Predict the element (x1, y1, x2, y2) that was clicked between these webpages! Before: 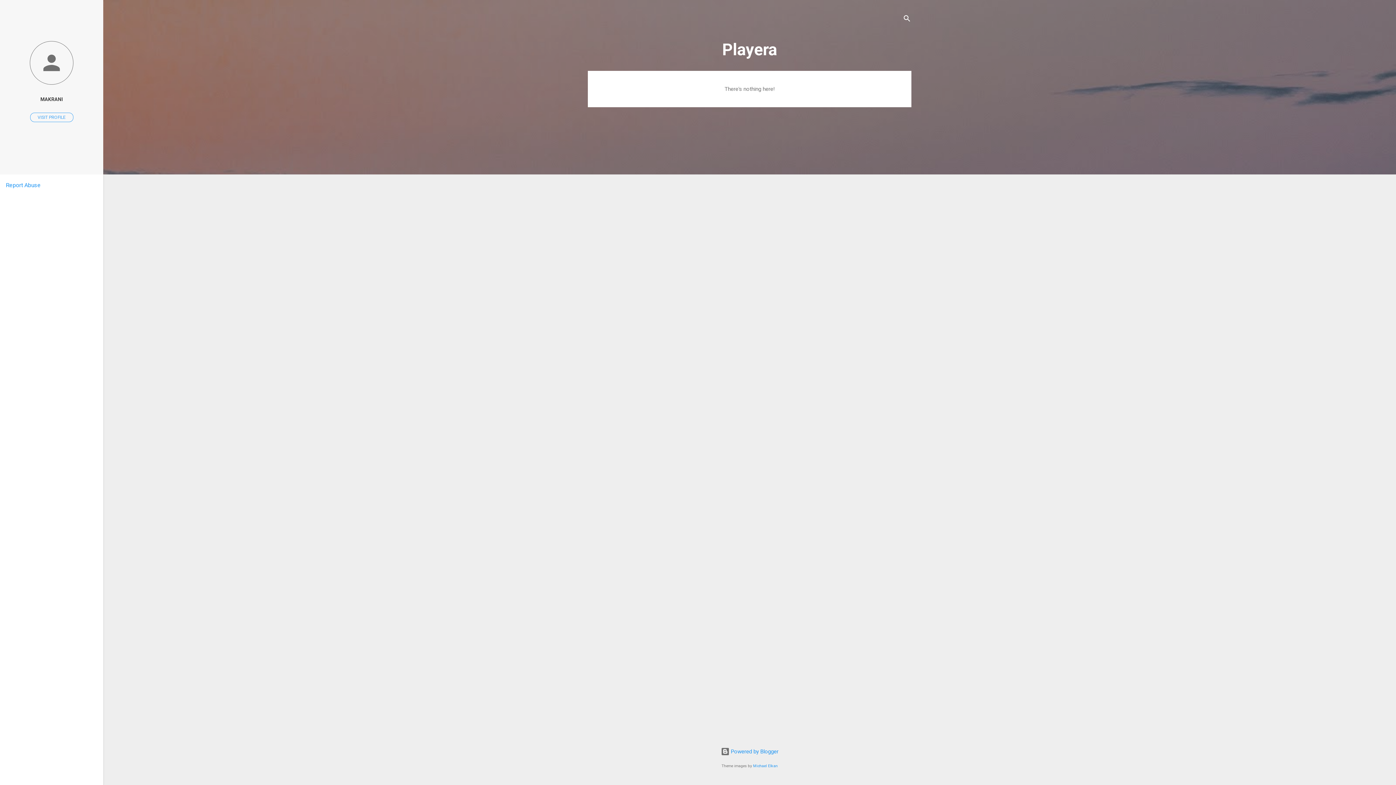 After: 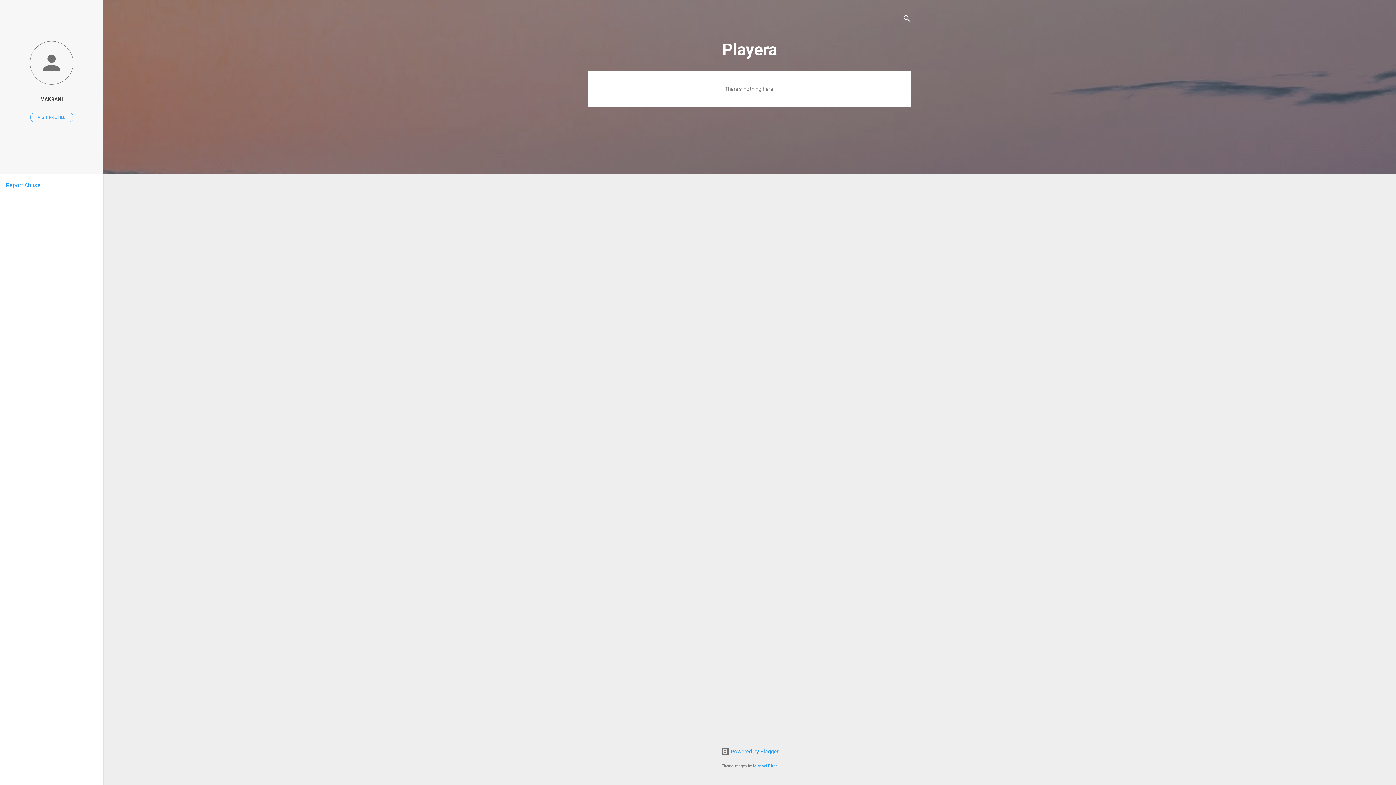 Action: bbox: (5, 181, 40, 188) label: Report Abuse